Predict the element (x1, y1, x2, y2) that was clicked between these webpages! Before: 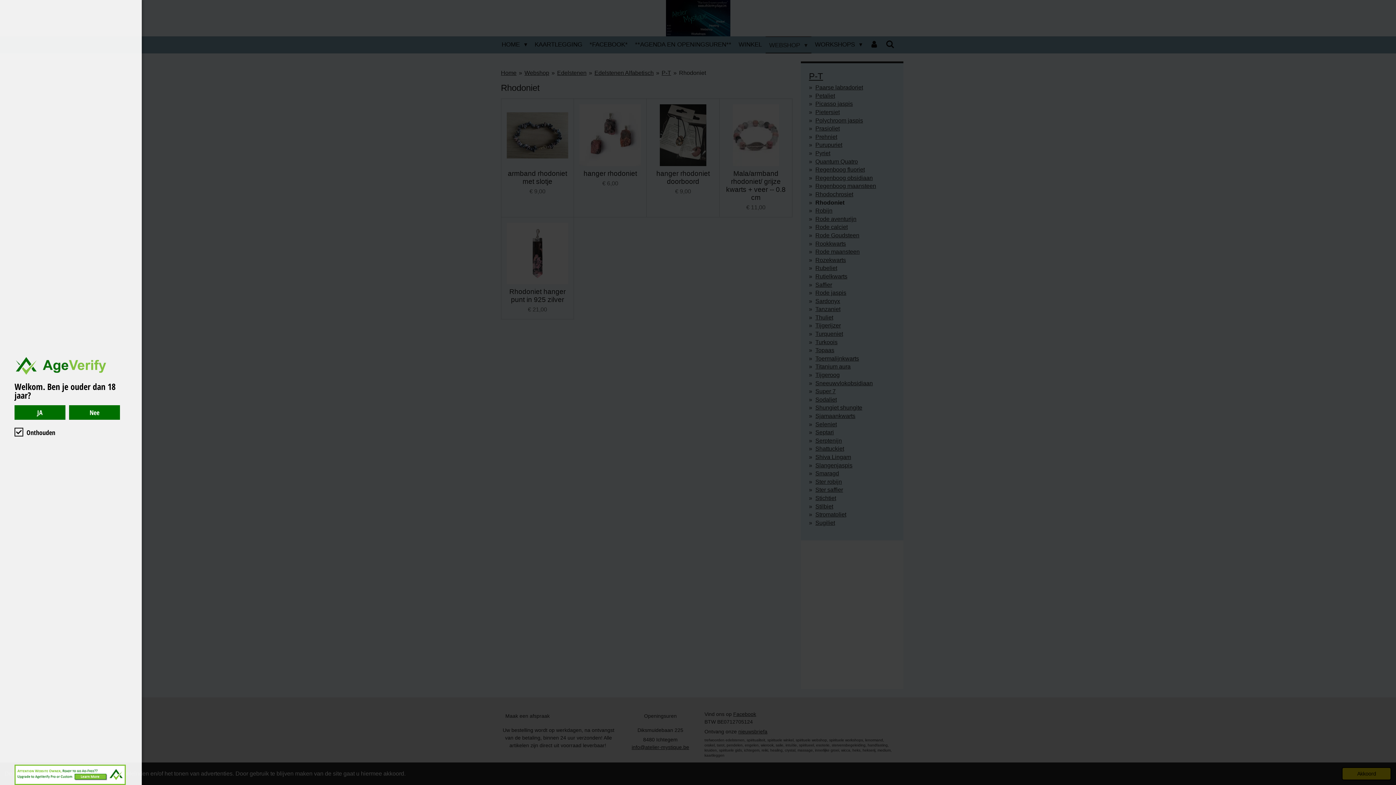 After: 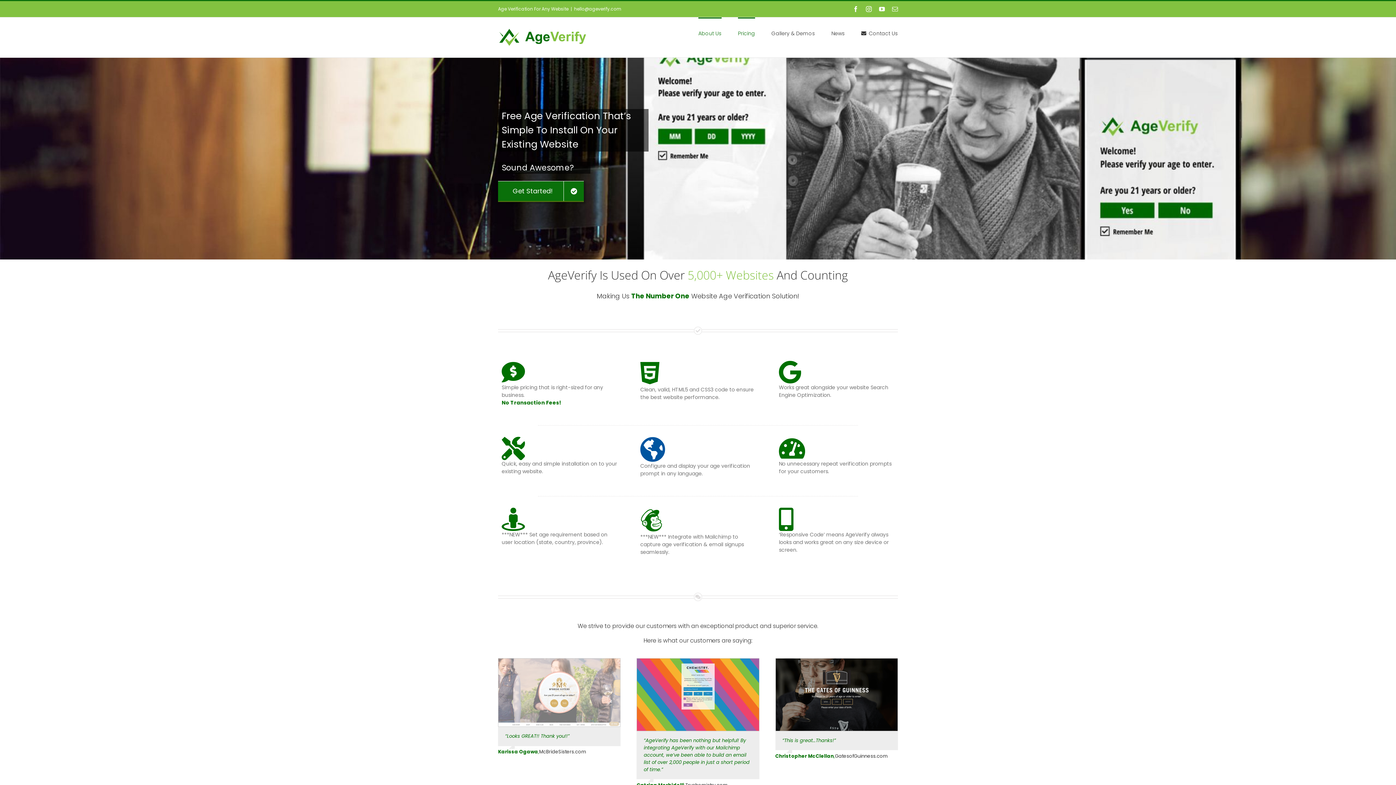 Action: bbox: (1385, 781, 1389, 785) label: 



Website Age Checker & Age Verification Pop Up Script by AgeVerify.com